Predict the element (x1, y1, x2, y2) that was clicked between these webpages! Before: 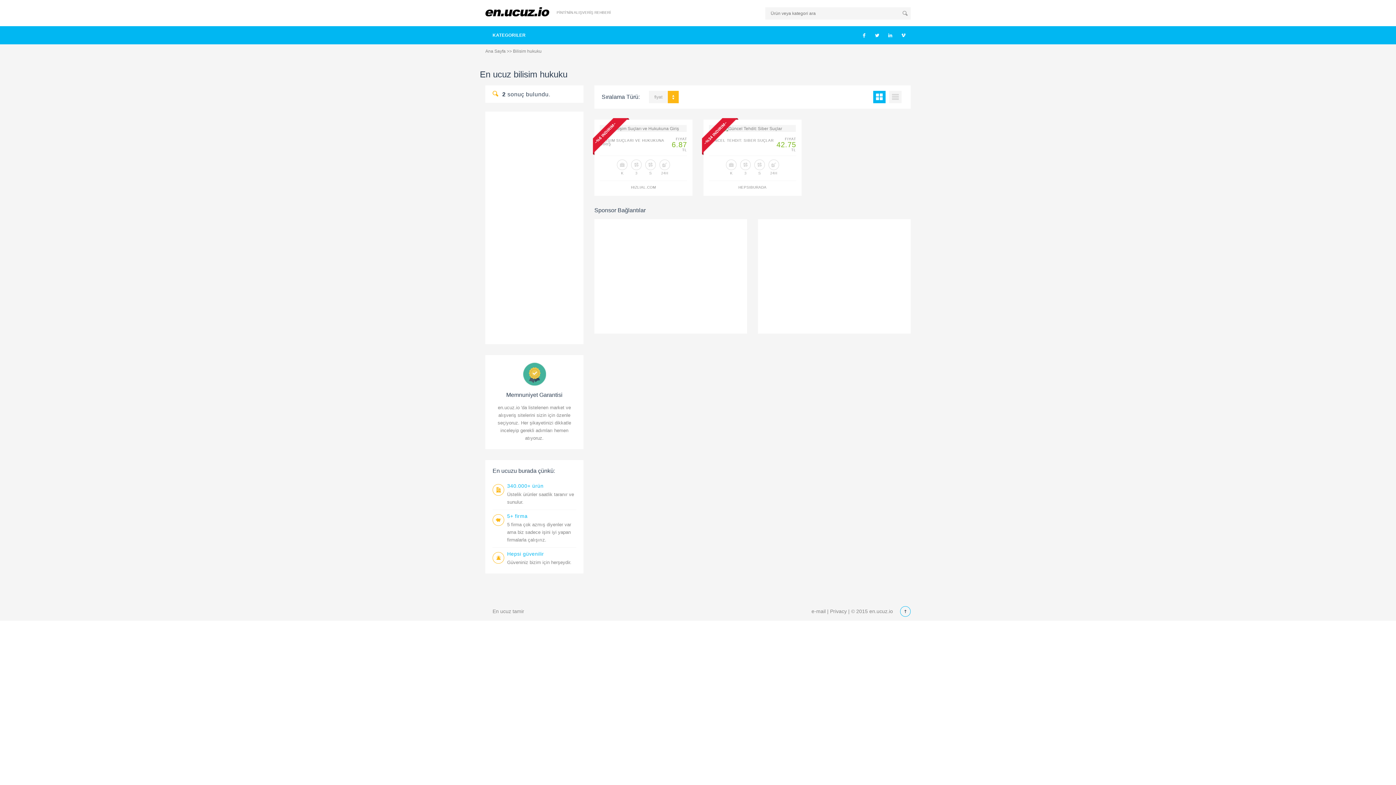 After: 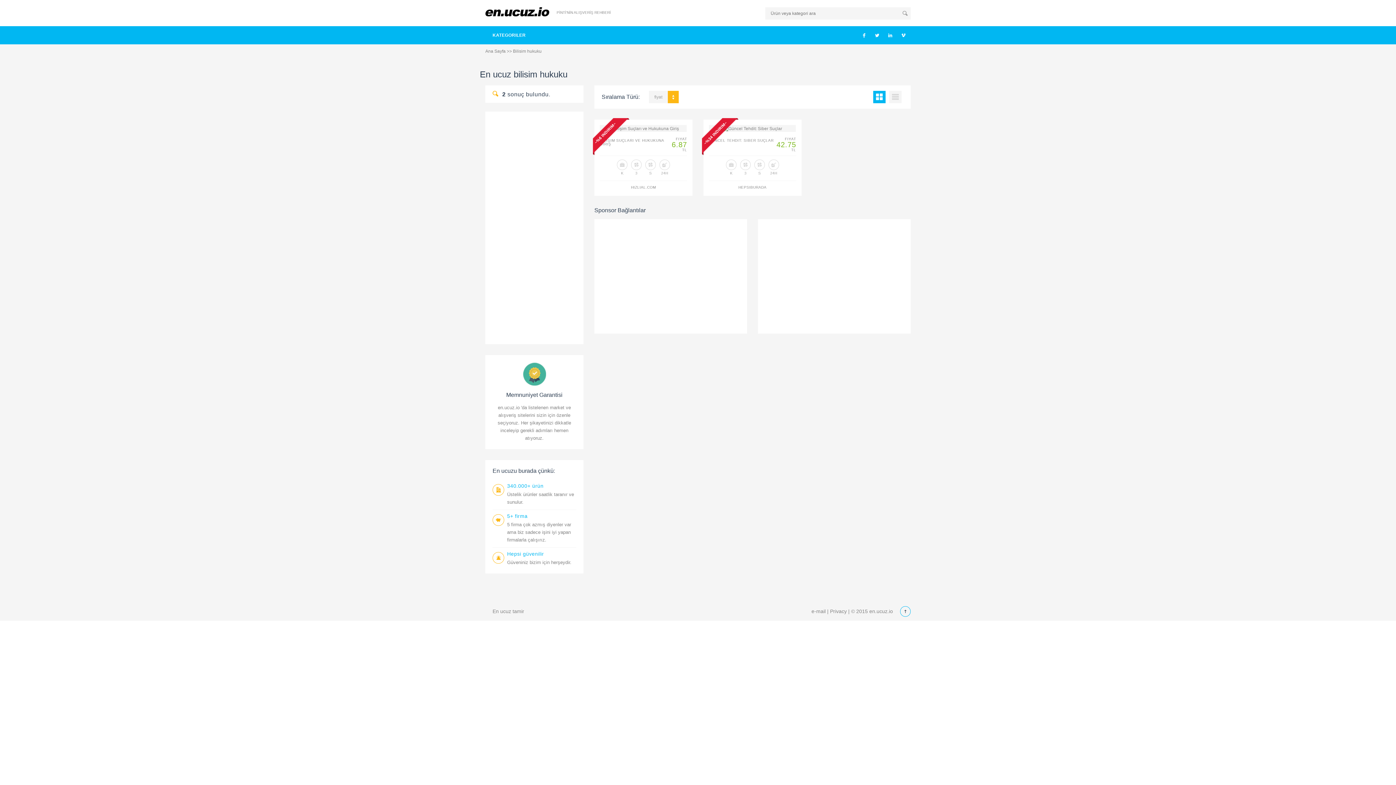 Action: bbox: (900, 606, 910, 618)